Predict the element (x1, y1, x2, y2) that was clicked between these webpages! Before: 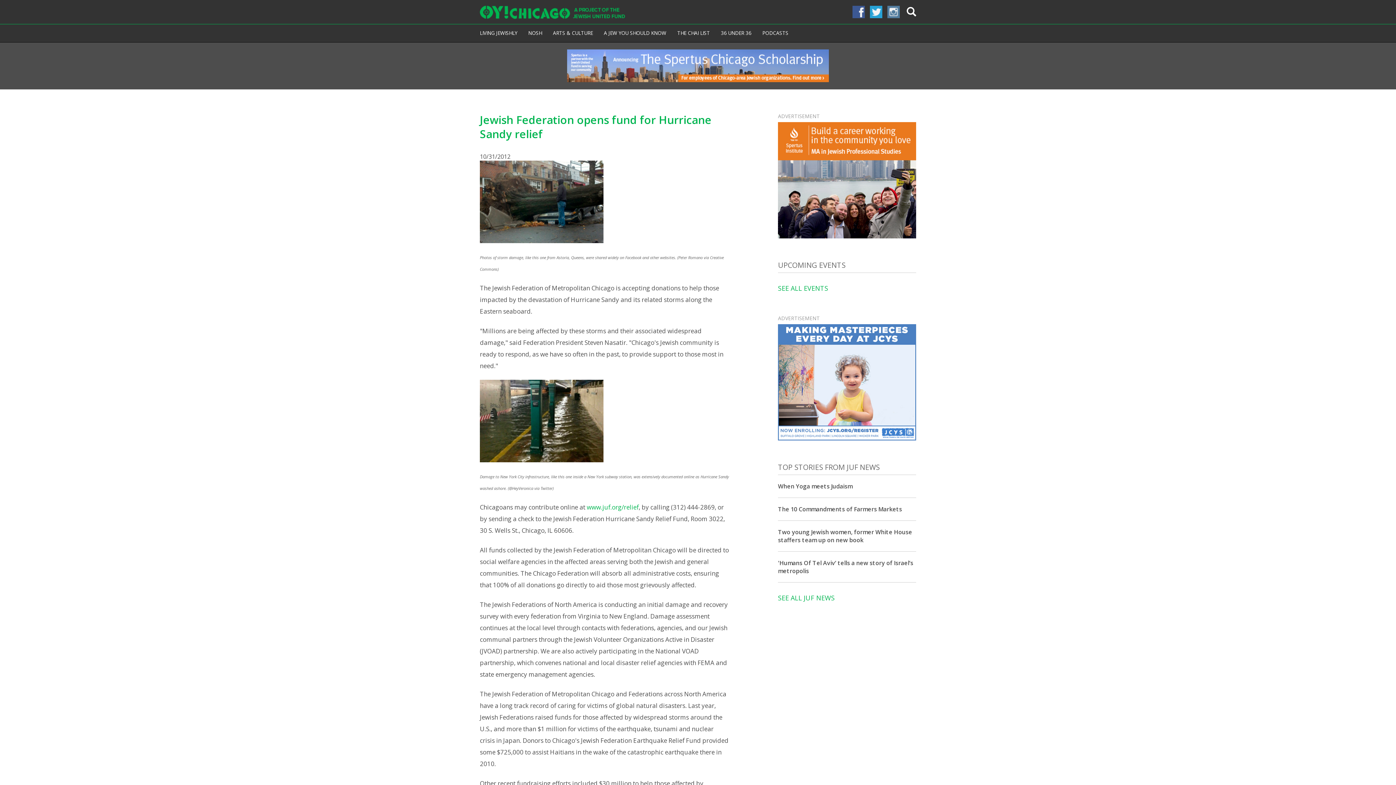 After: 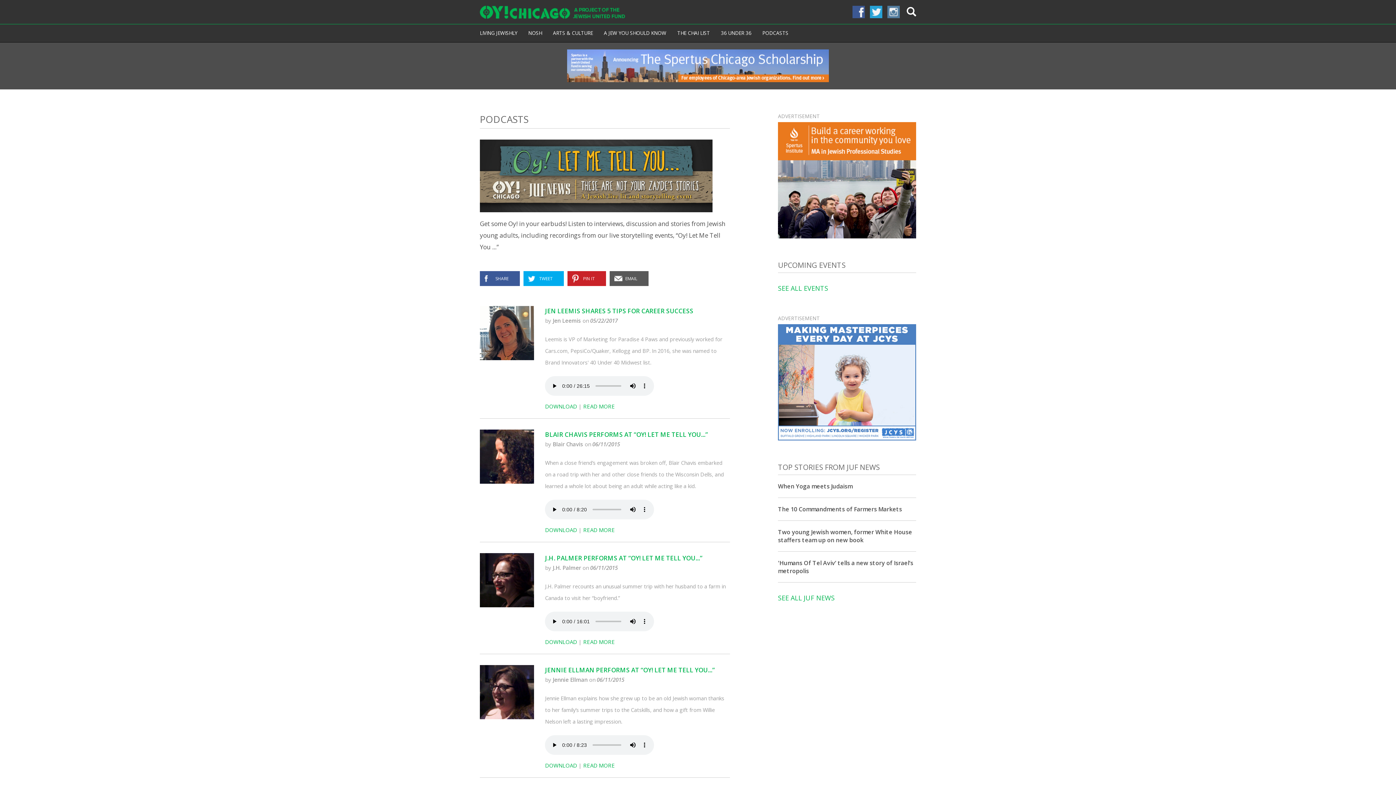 Action: bbox: (757, 24, 794, 42) label: PODCASTS